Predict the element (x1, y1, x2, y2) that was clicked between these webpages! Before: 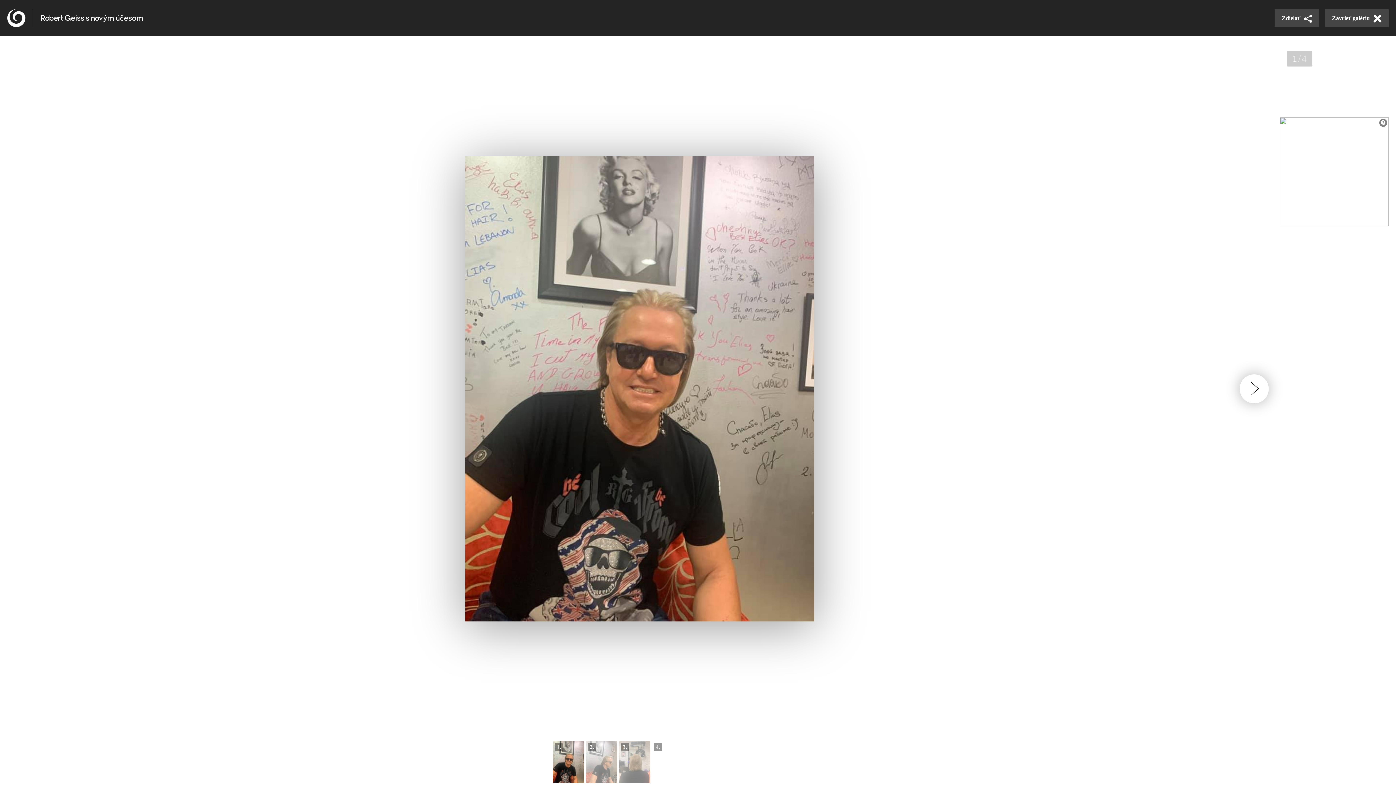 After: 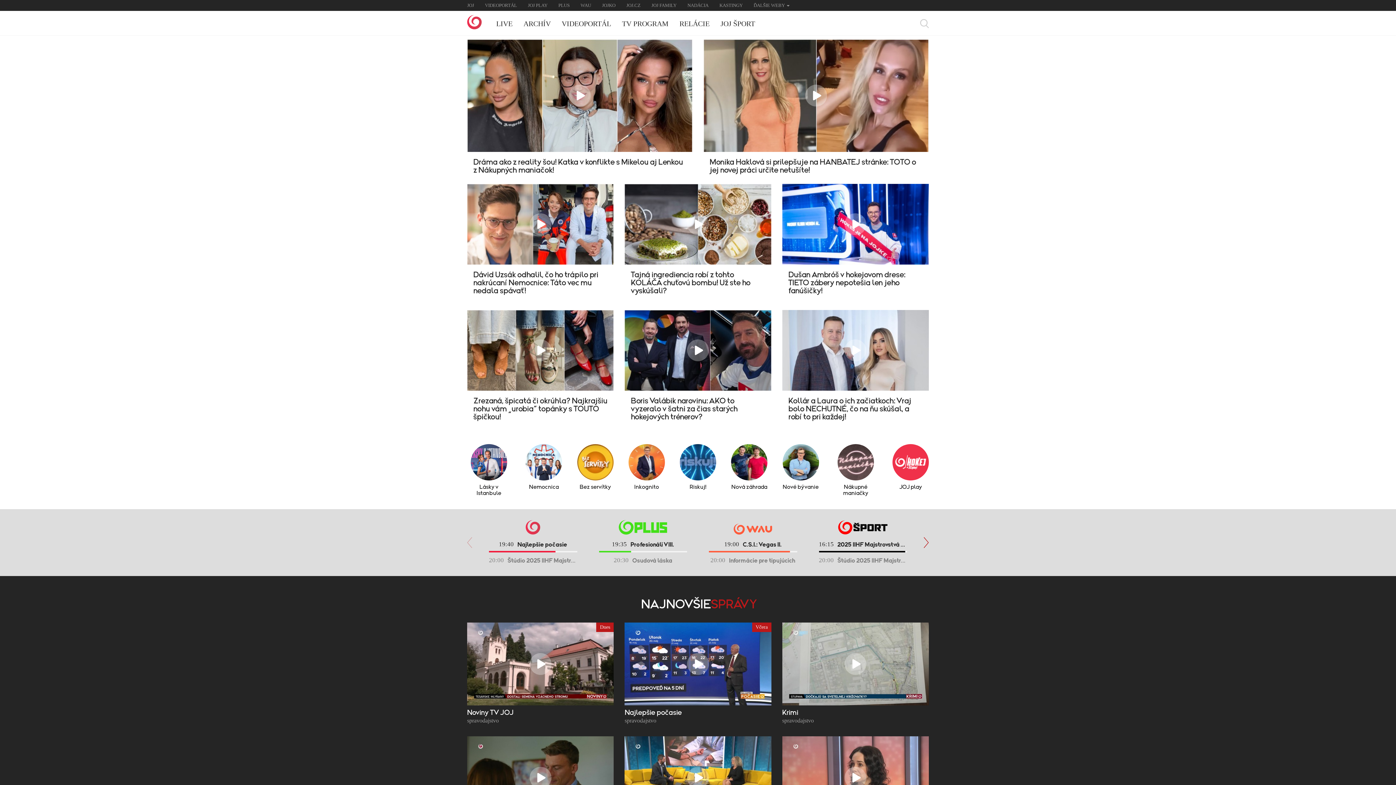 Action: bbox: (7, 9, 33, 27)